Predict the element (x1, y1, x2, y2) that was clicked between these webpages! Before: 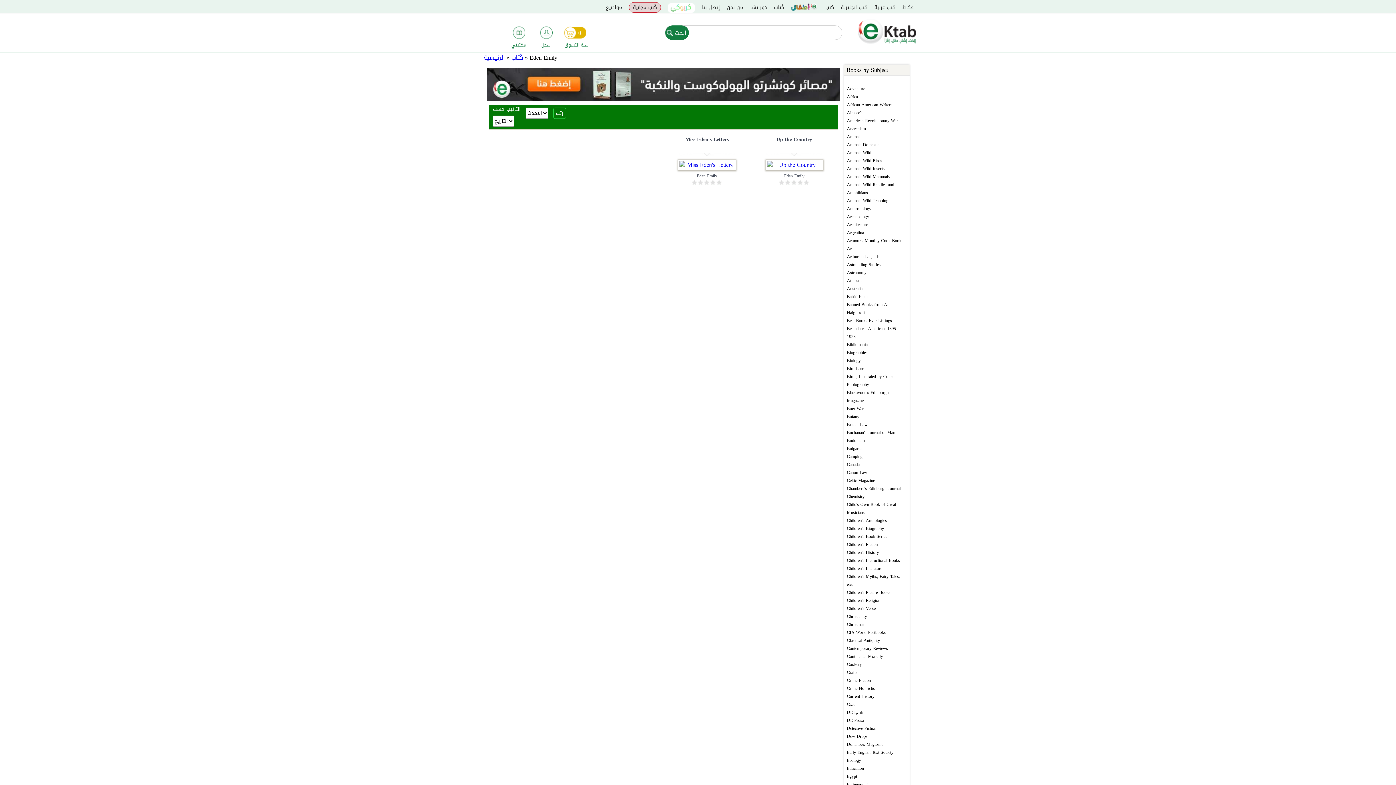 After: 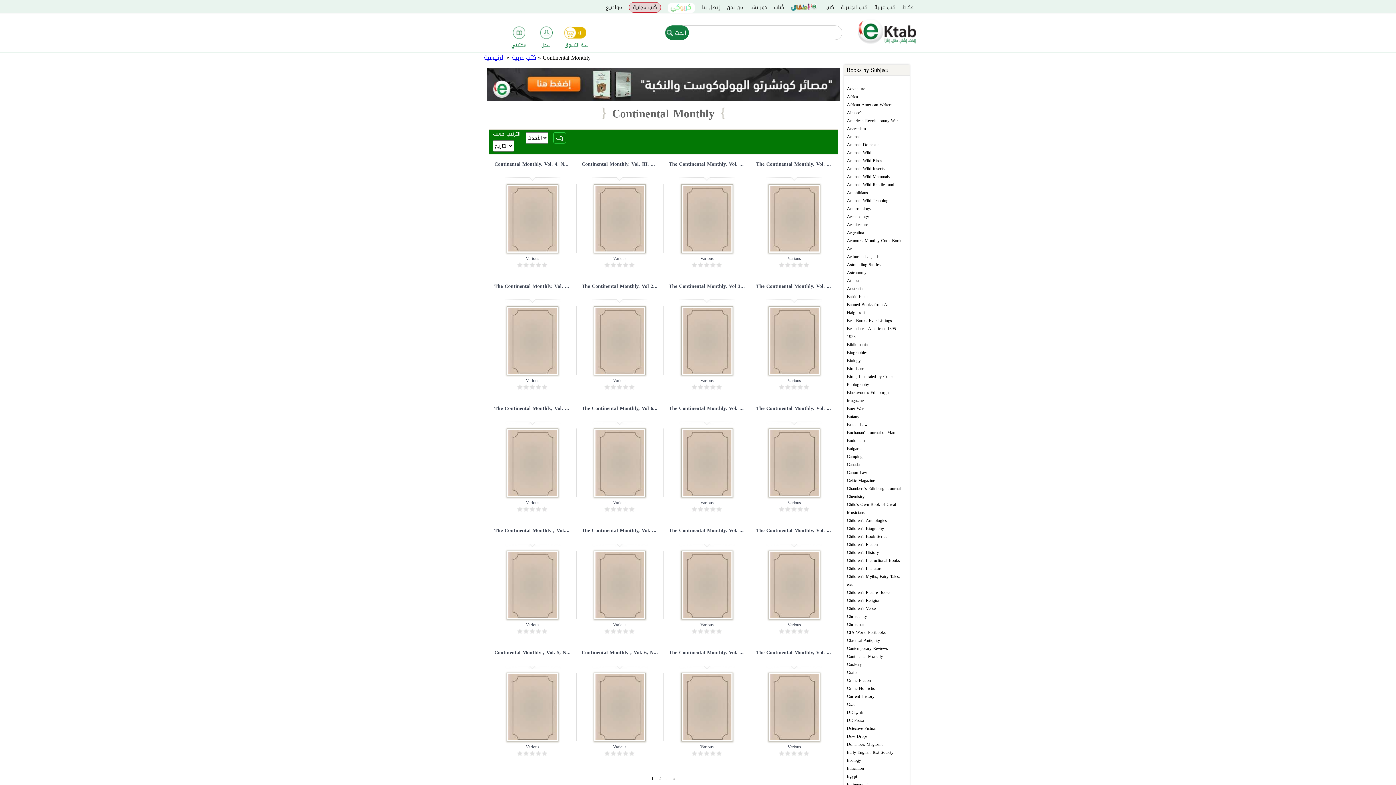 Action: label: Continental Monthly bbox: (847, 652, 883, 660)